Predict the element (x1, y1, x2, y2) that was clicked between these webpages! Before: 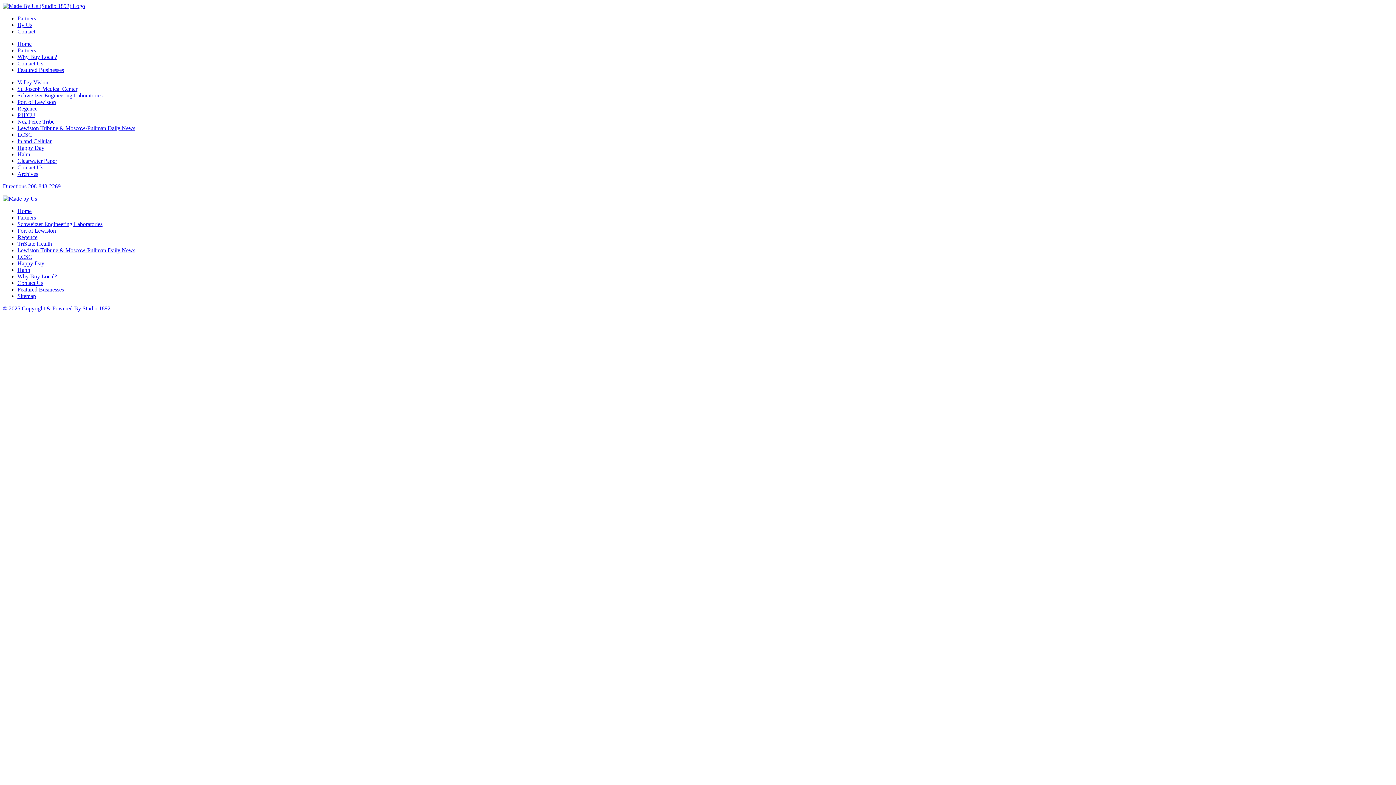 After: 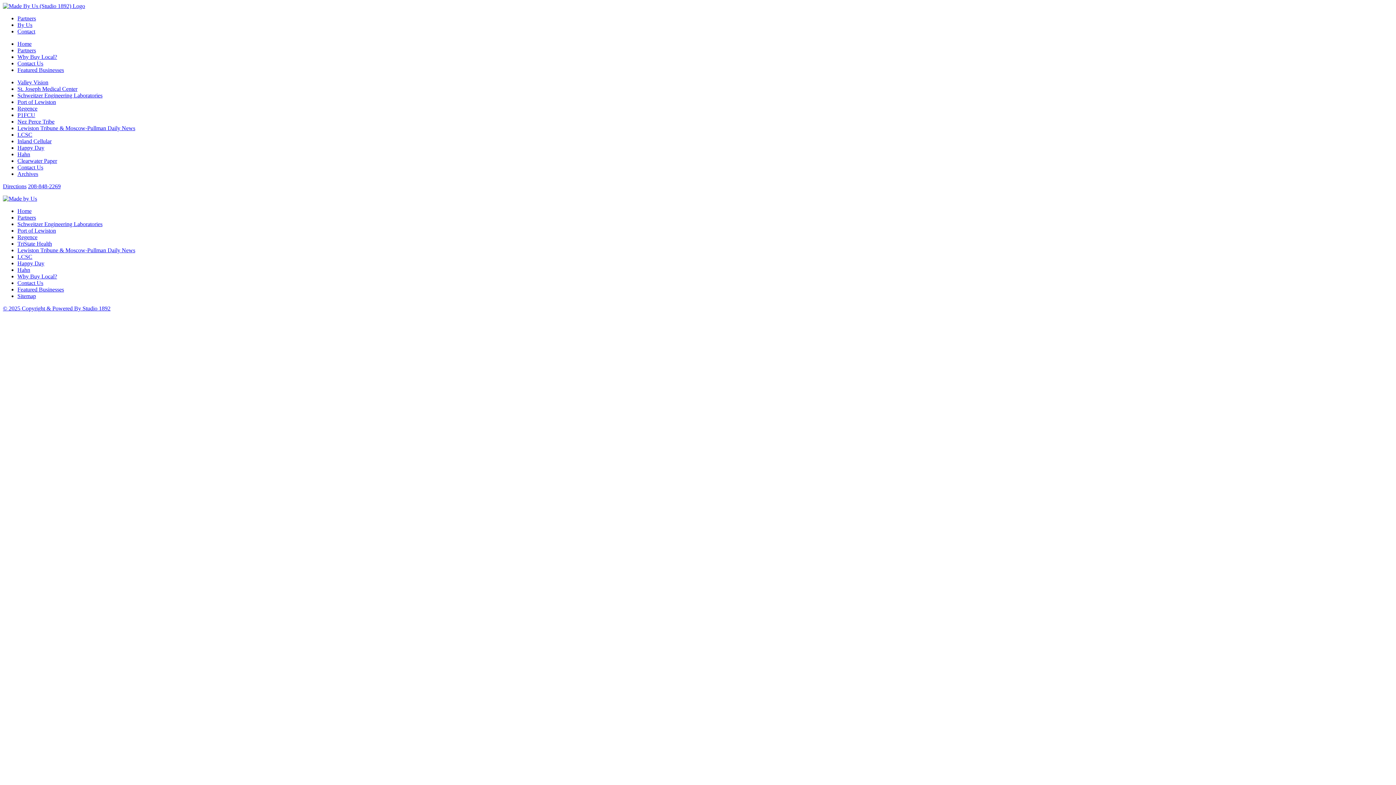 Action: bbox: (2, 183, 26, 189) label: Directions